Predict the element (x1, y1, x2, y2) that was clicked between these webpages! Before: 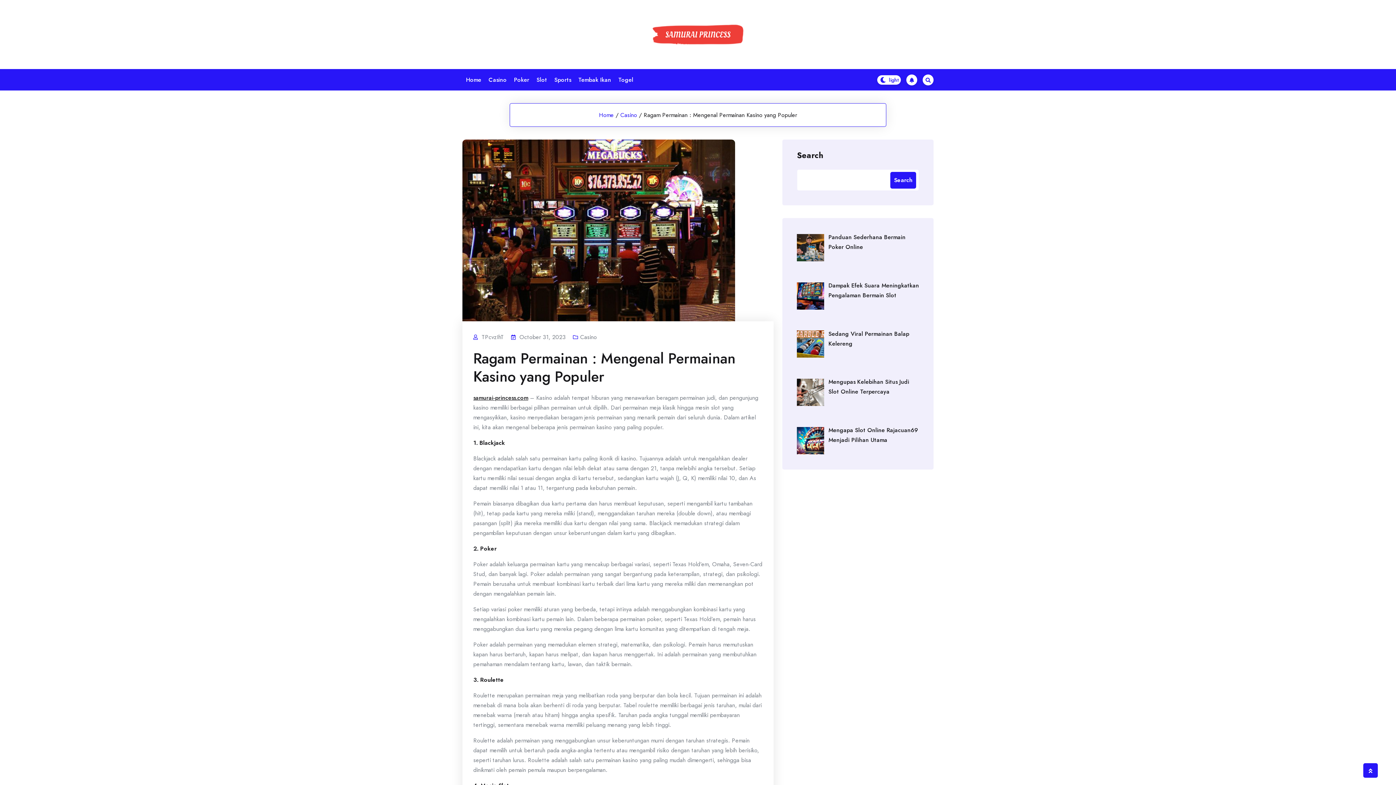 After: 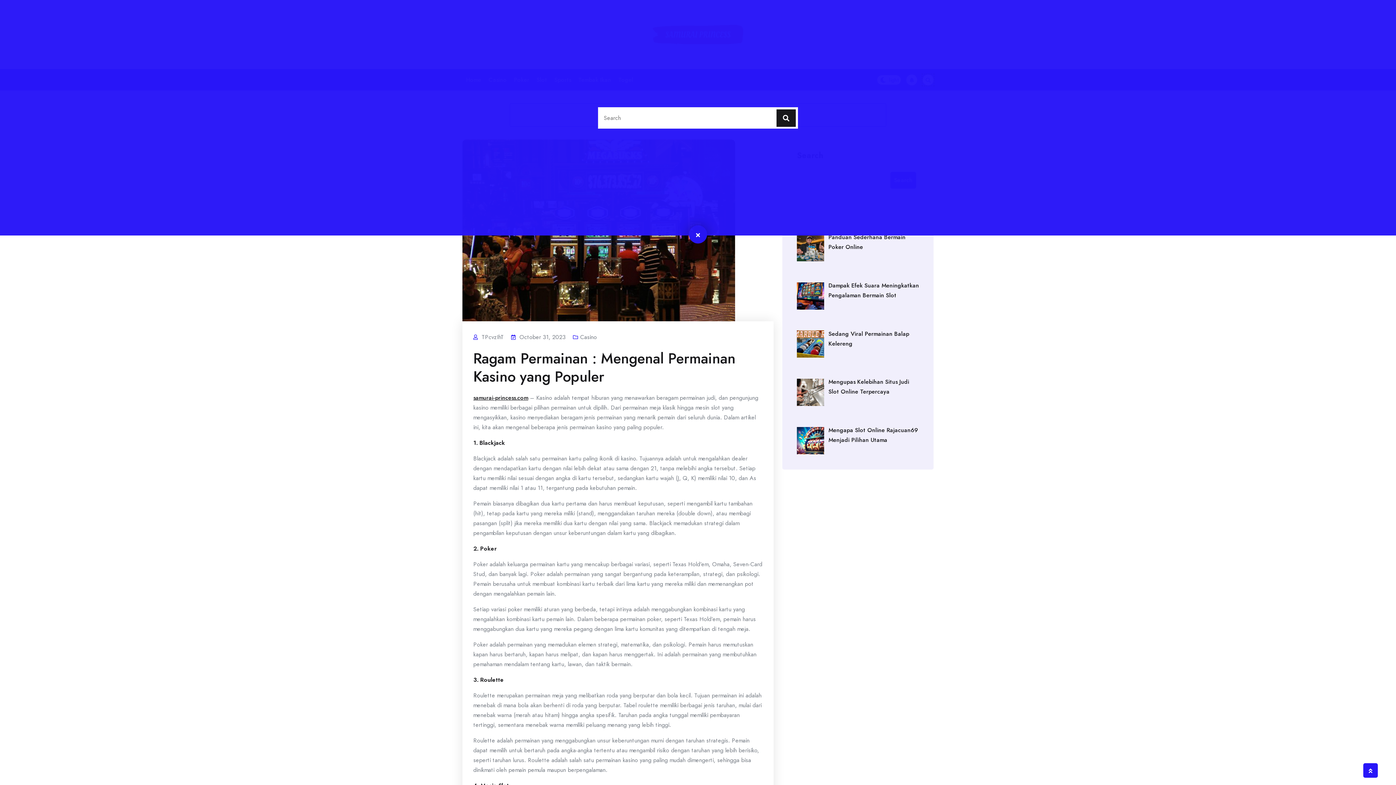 Action: bbox: (922, 74, 933, 85)